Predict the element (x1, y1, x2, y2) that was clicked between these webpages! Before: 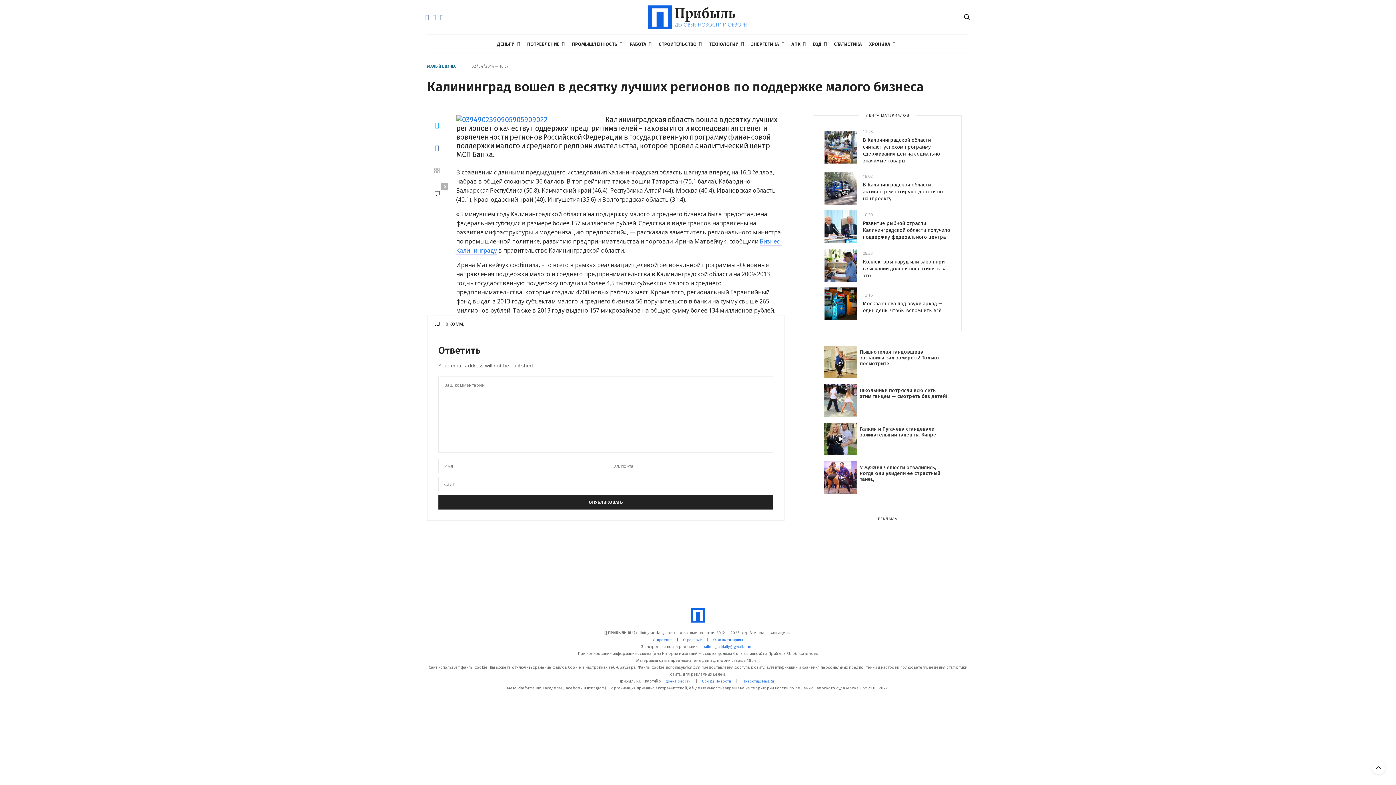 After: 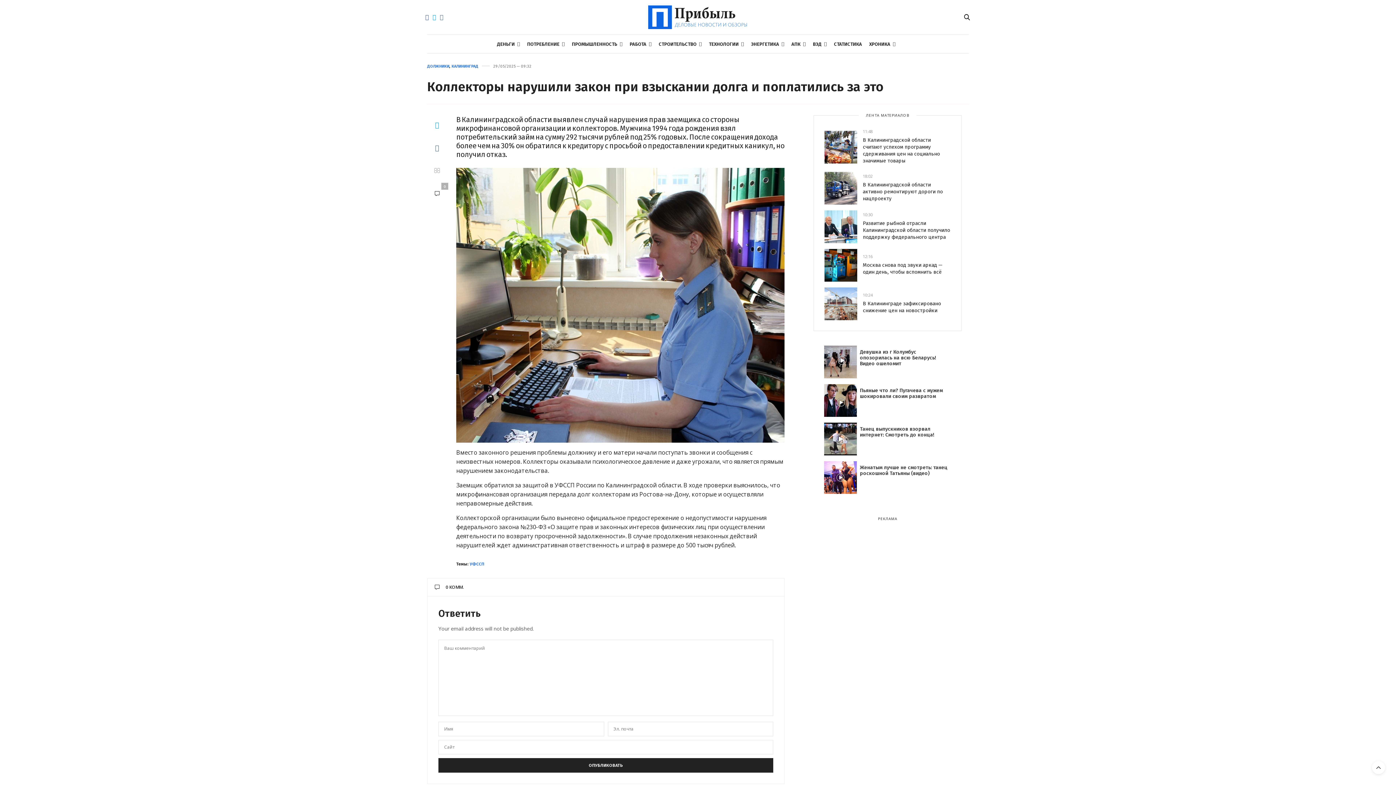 Action: bbox: (824, 249, 863, 281)